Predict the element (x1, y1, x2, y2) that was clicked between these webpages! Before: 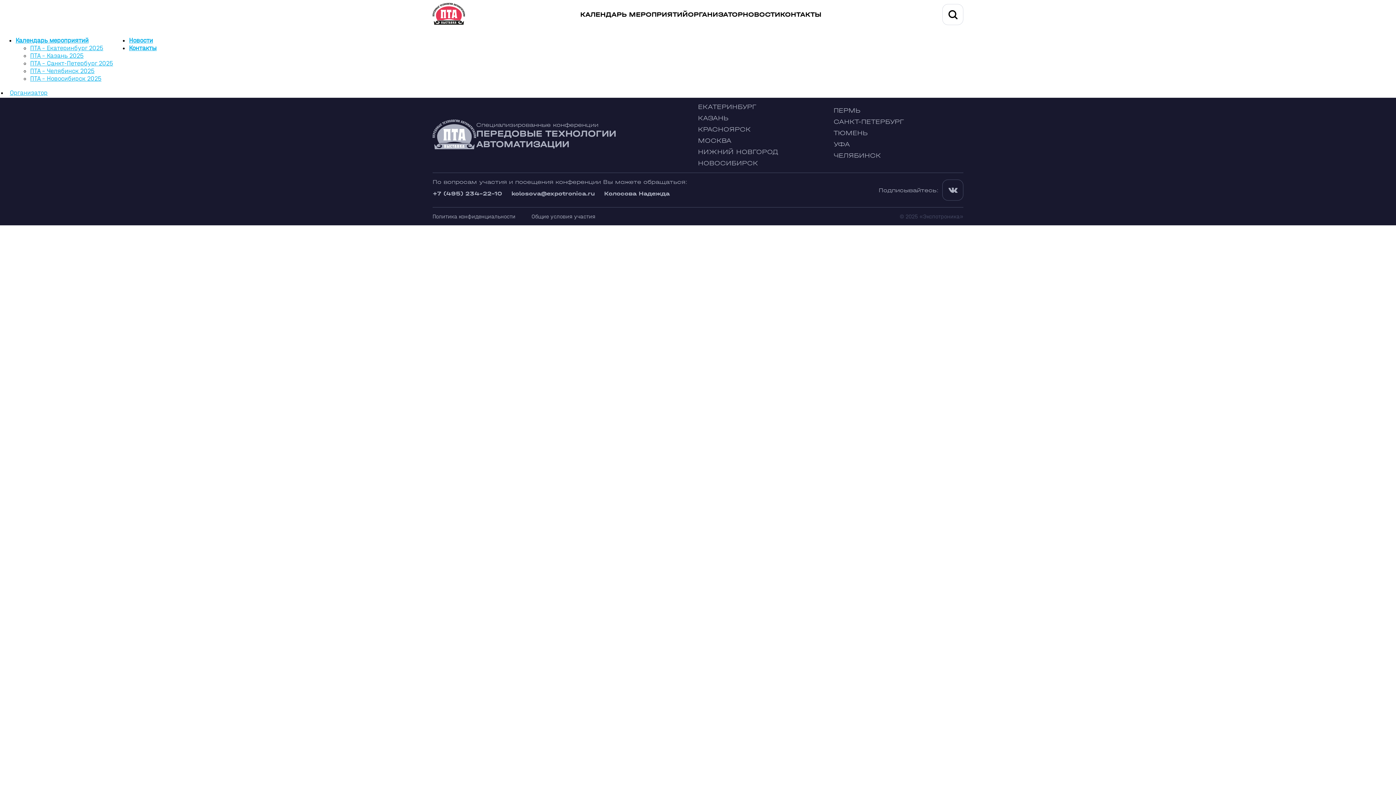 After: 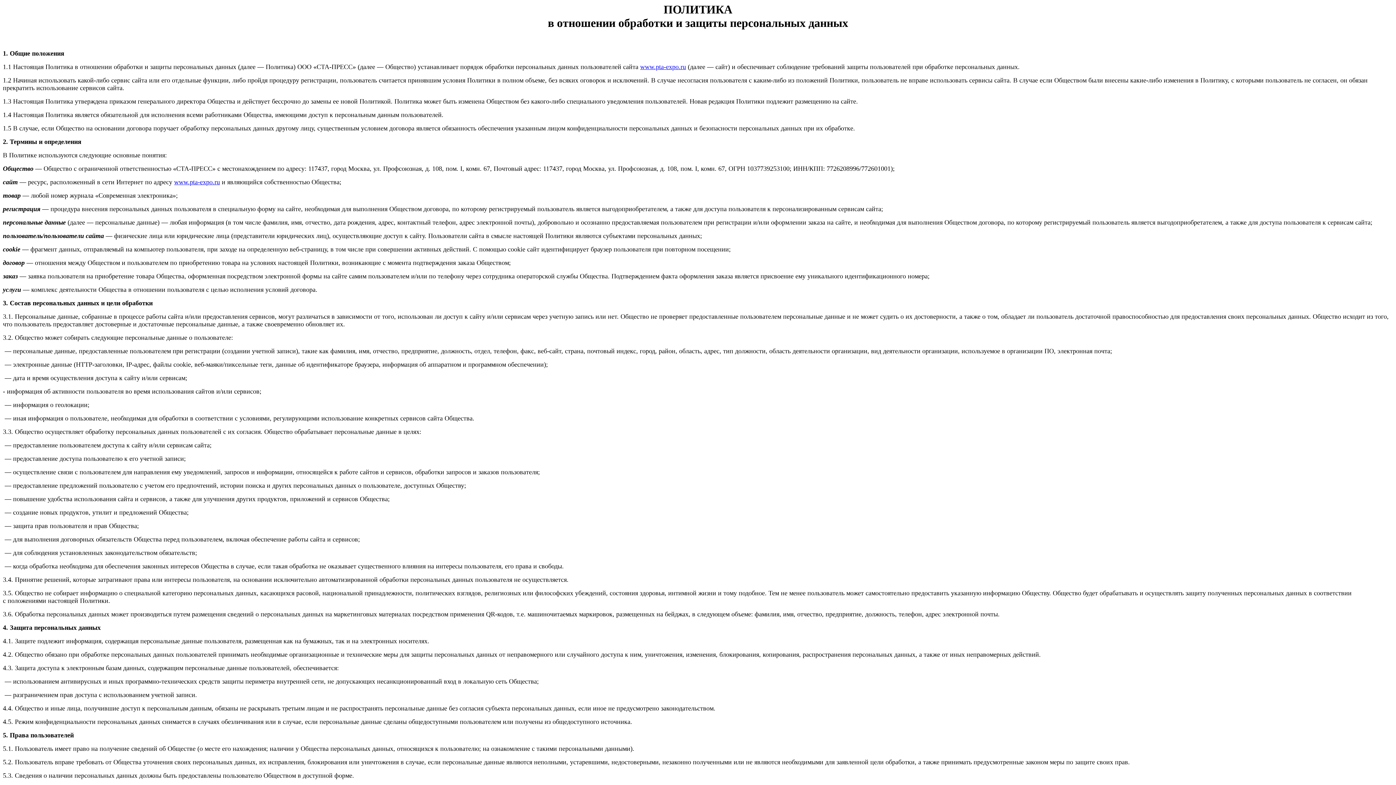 Action: bbox: (432, 213, 515, 220) label: Политика конфиденциальности